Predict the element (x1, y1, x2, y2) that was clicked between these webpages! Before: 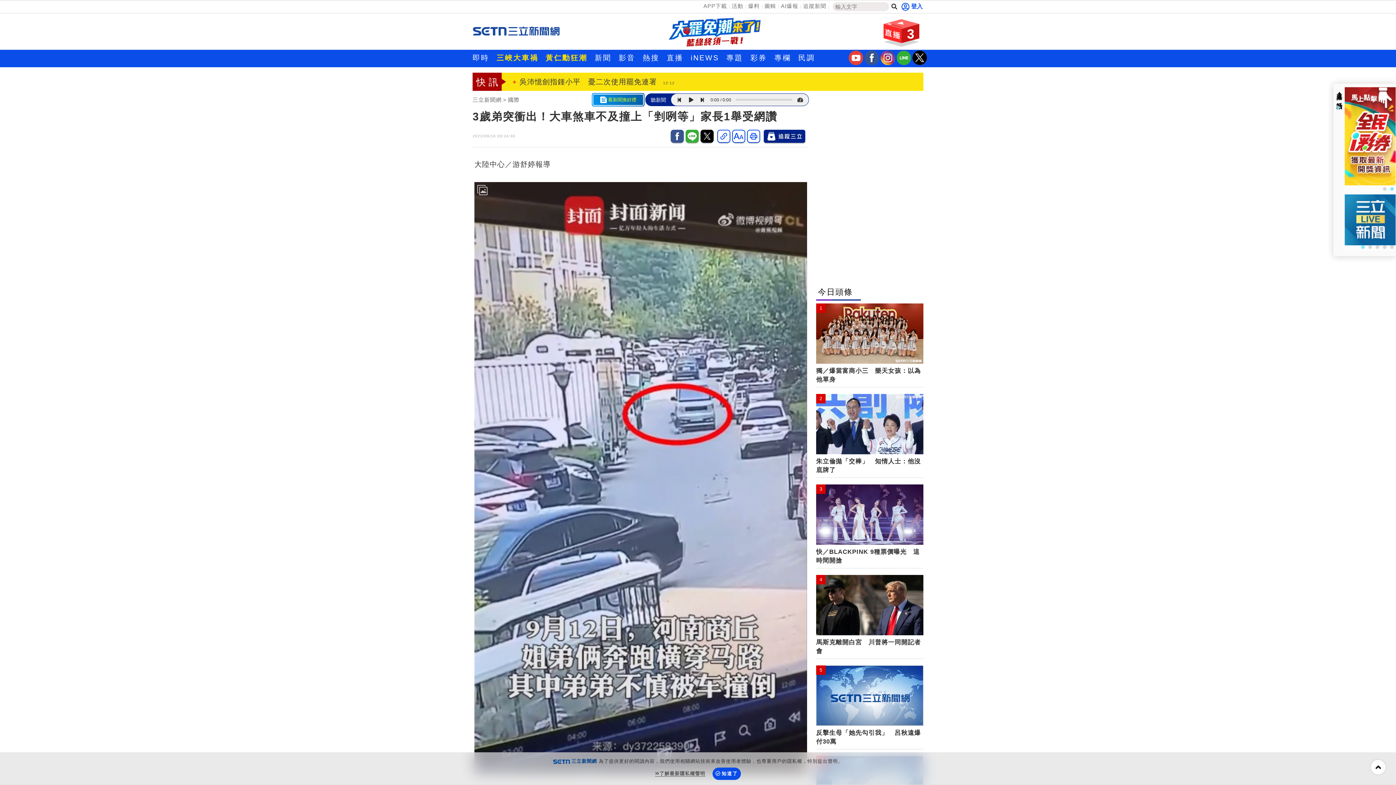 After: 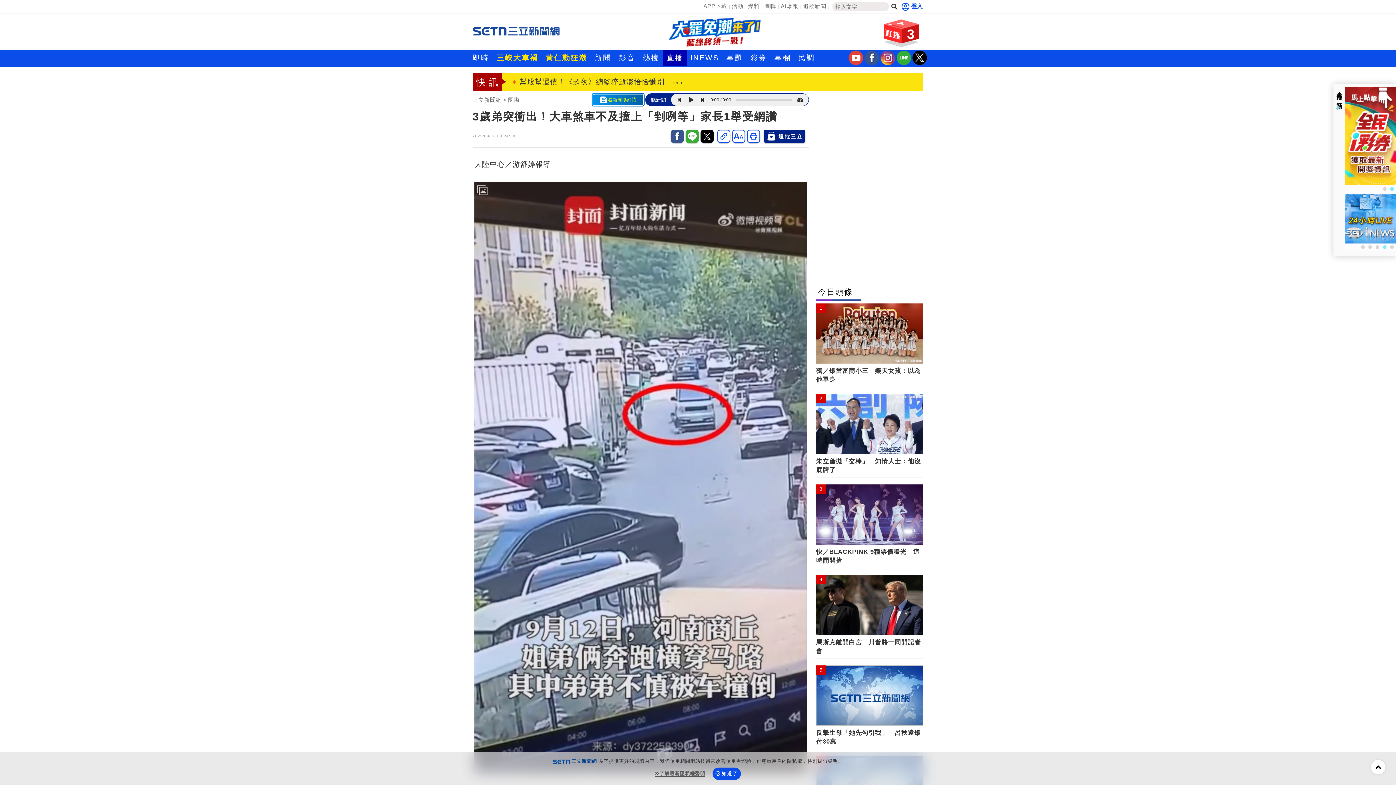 Action: label: 直播 bbox: (663, 49, 687, 65)